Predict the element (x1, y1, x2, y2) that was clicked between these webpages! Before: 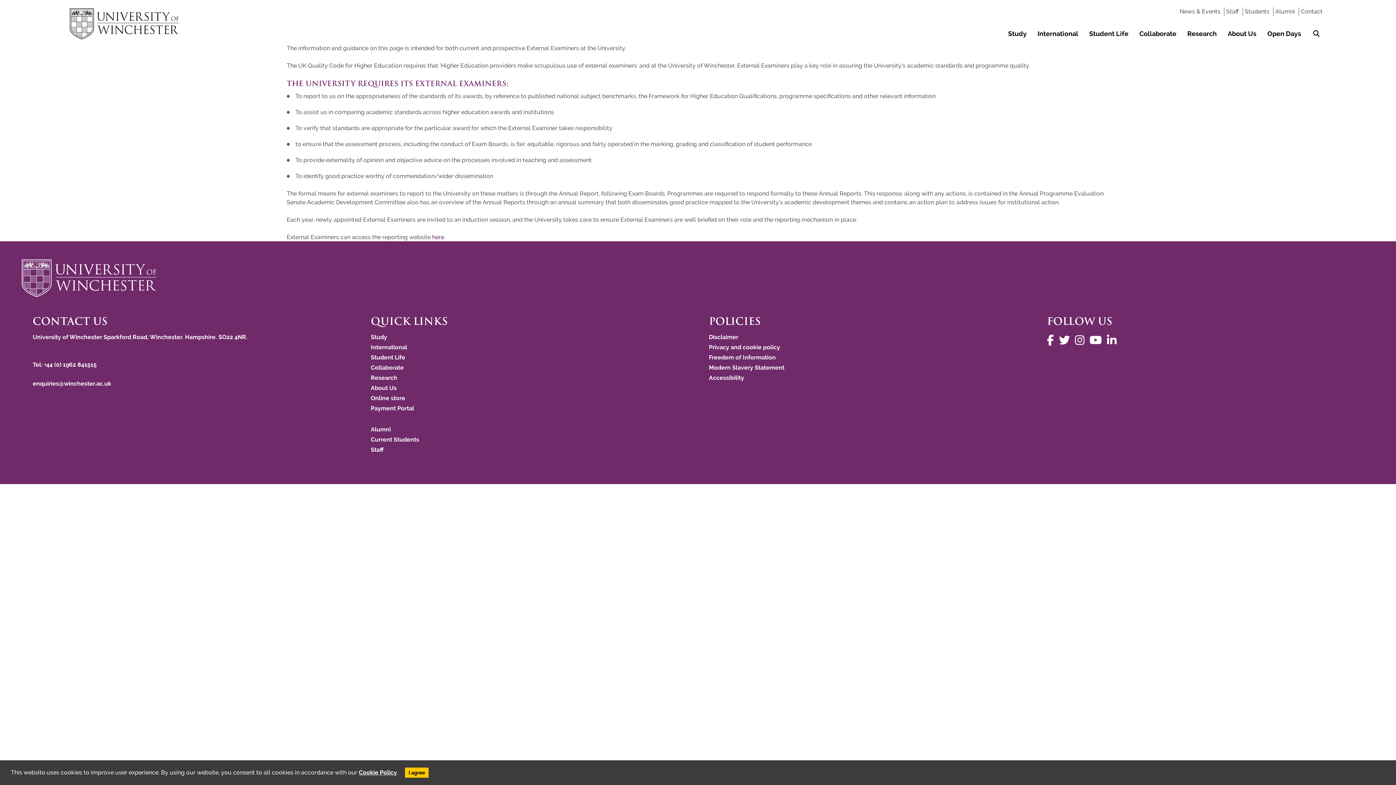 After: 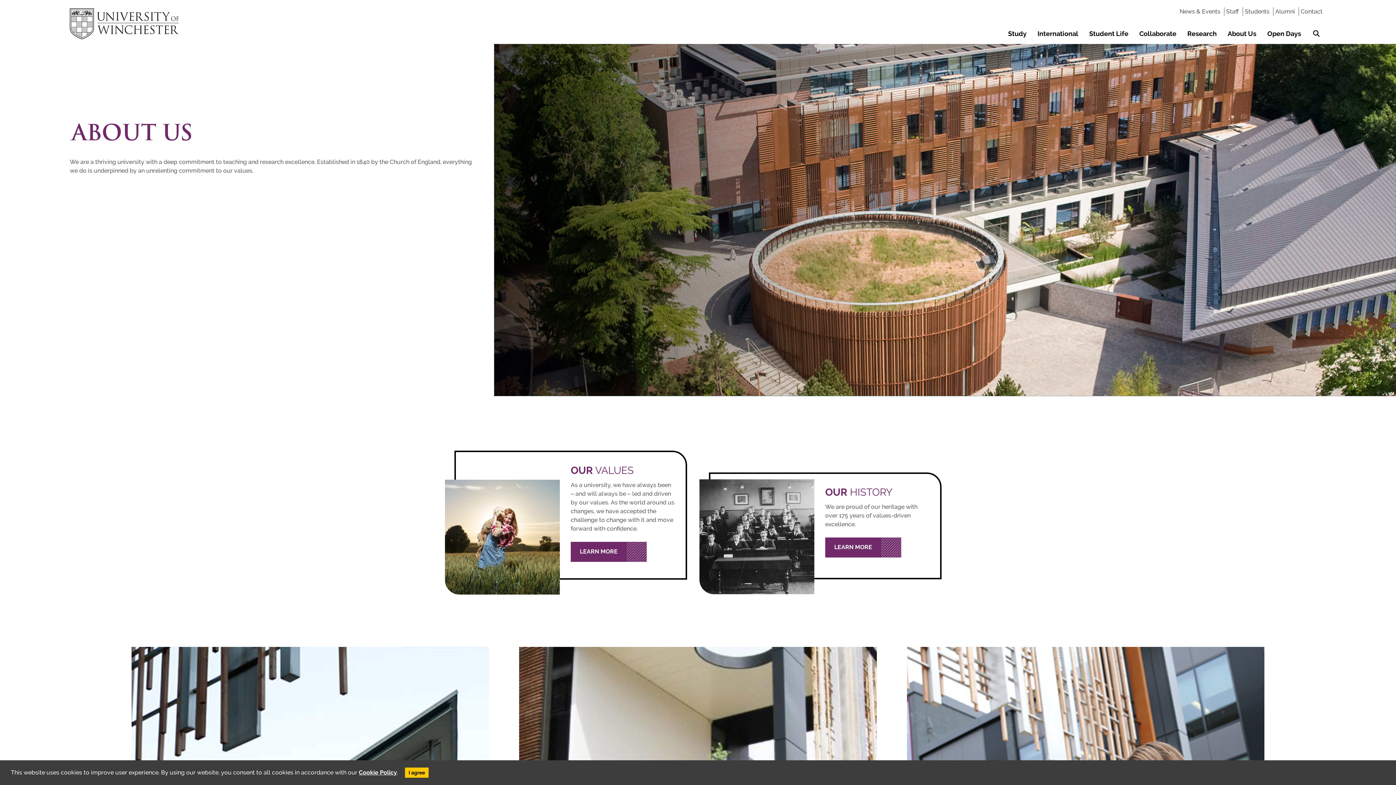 Action: label: About Us bbox: (370, 384, 396, 391)